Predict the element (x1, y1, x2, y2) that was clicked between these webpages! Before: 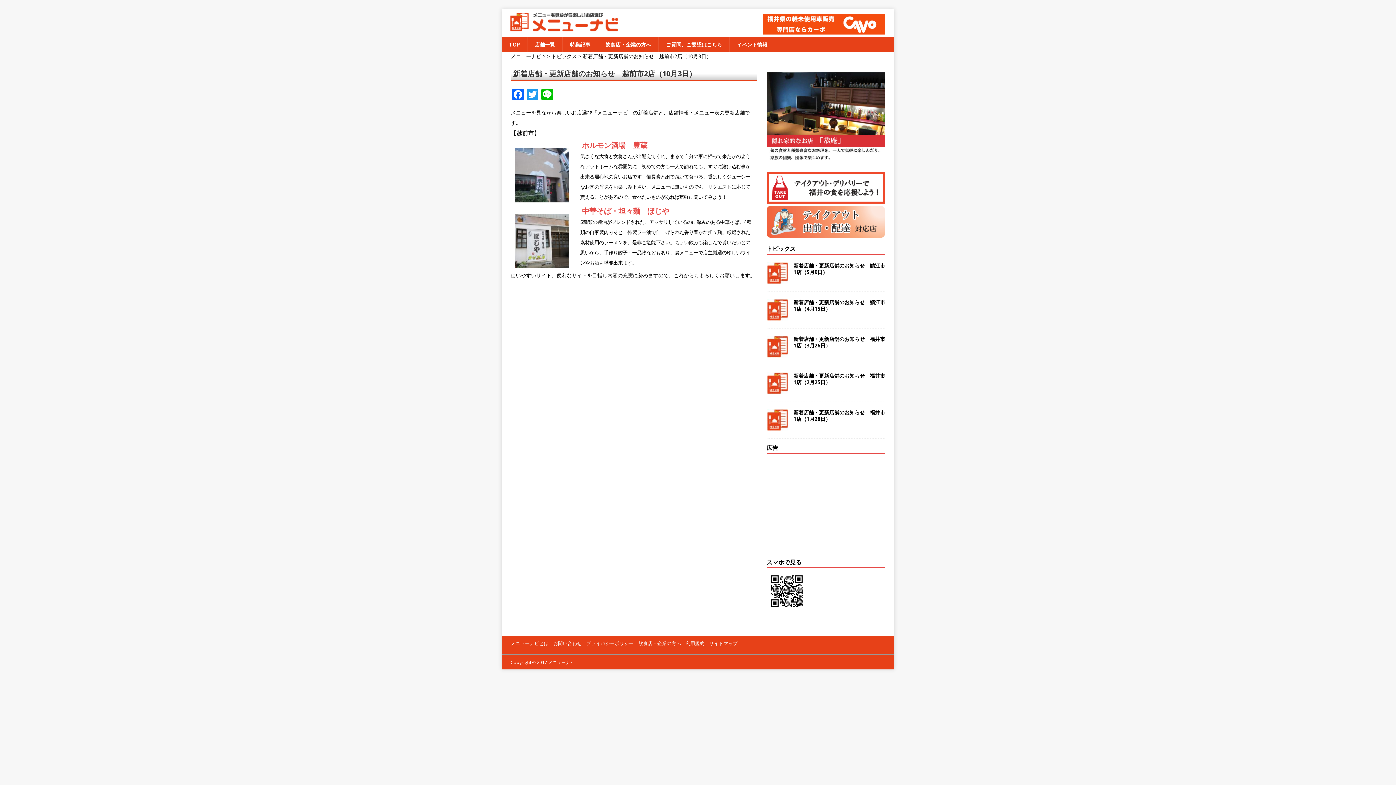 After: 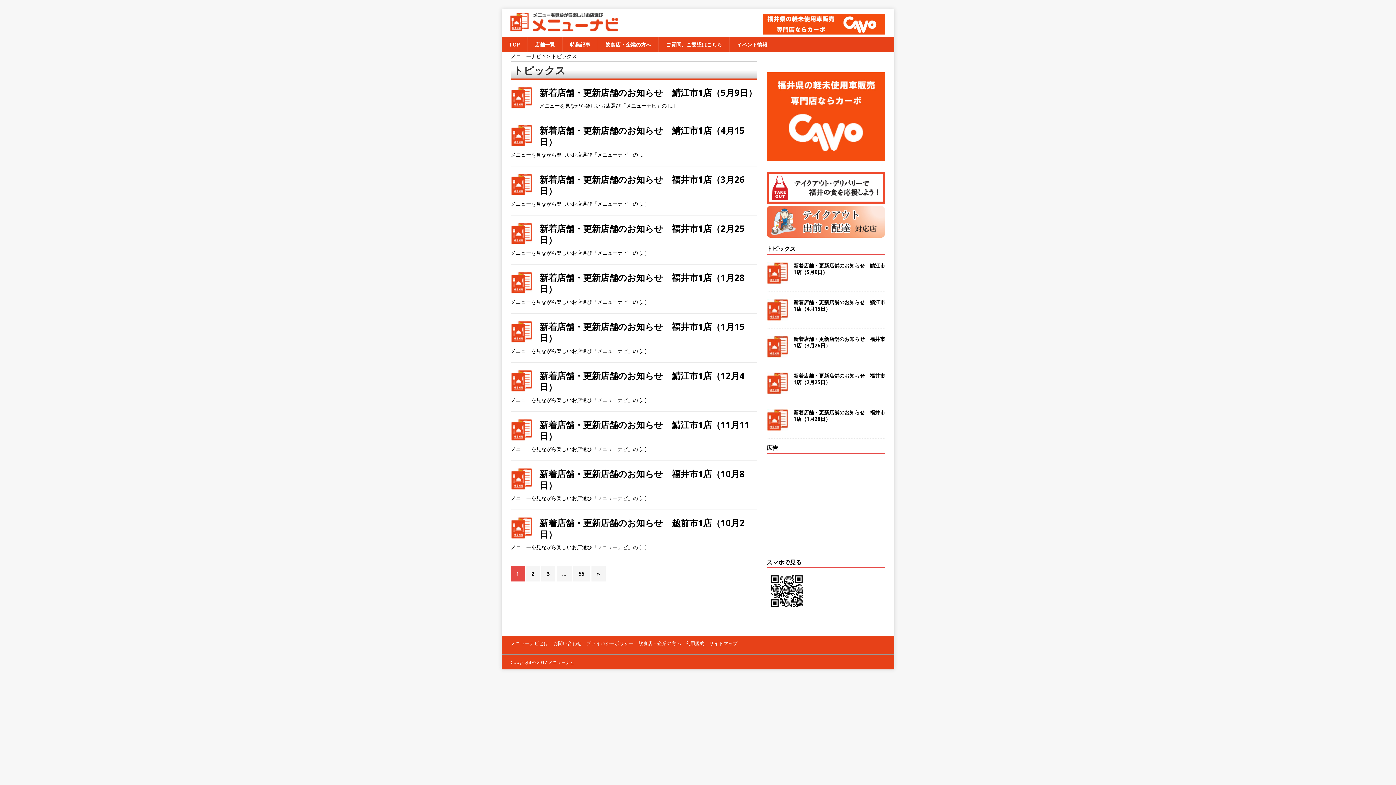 Action: label: トピックス bbox: (766, 244, 795, 252)